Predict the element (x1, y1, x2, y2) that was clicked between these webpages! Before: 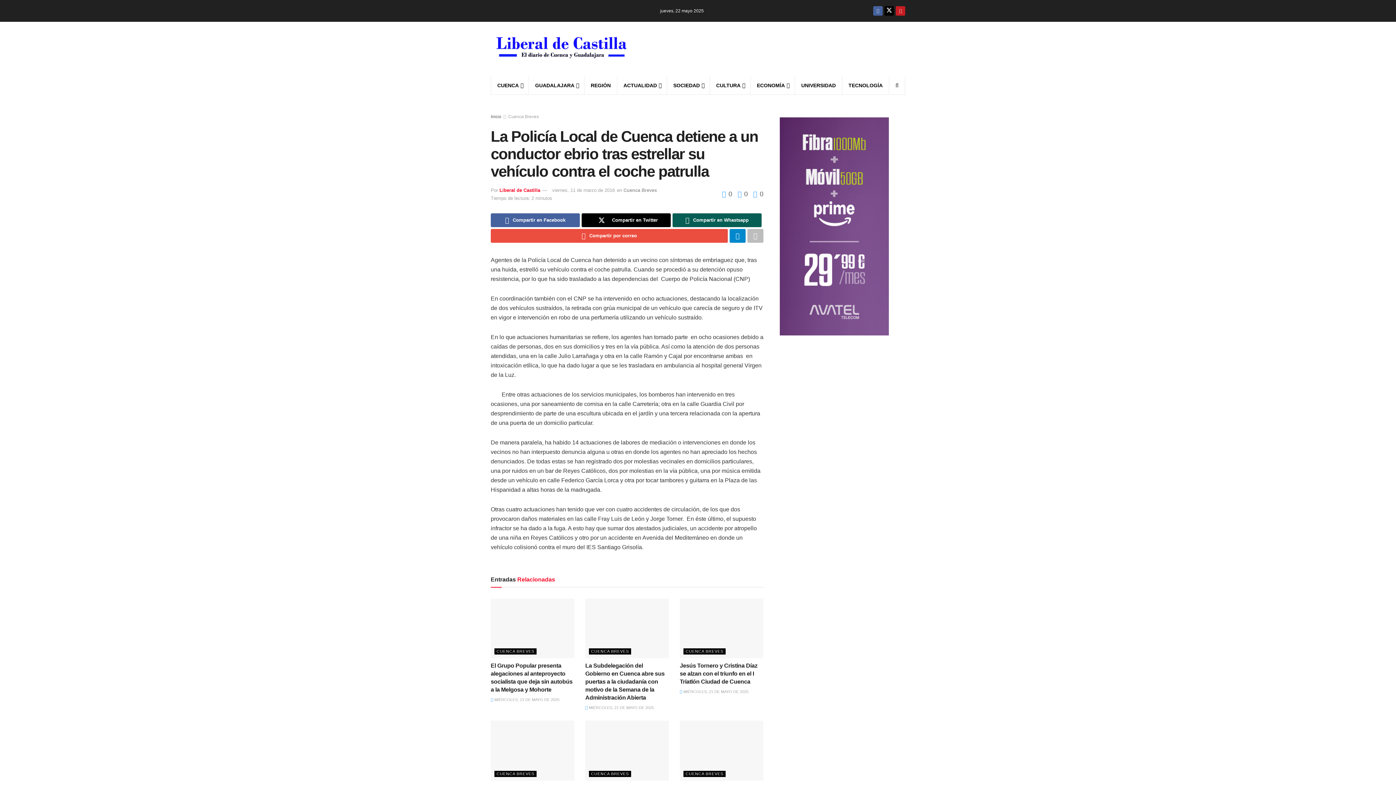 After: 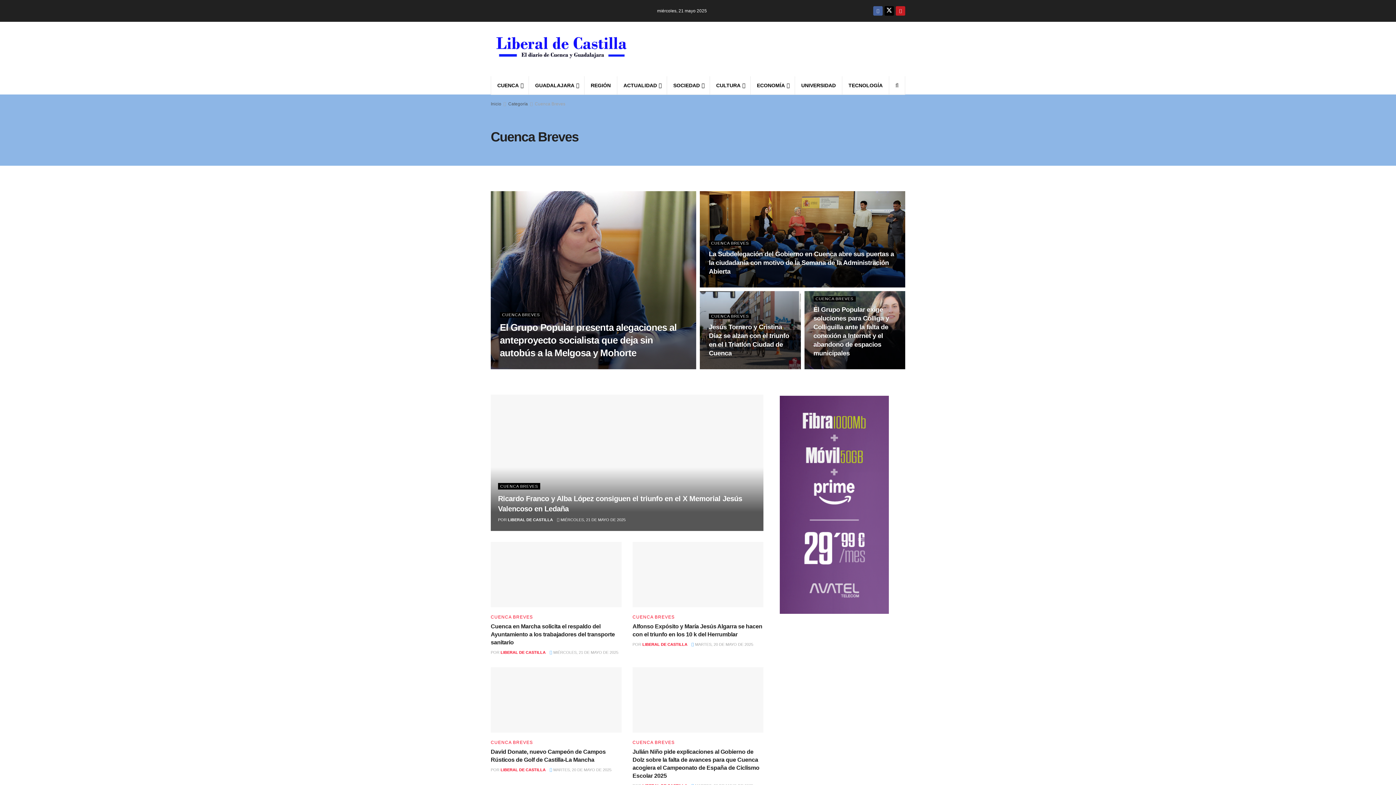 Action: label: CUENCA BREVES bbox: (683, 771, 725, 777)